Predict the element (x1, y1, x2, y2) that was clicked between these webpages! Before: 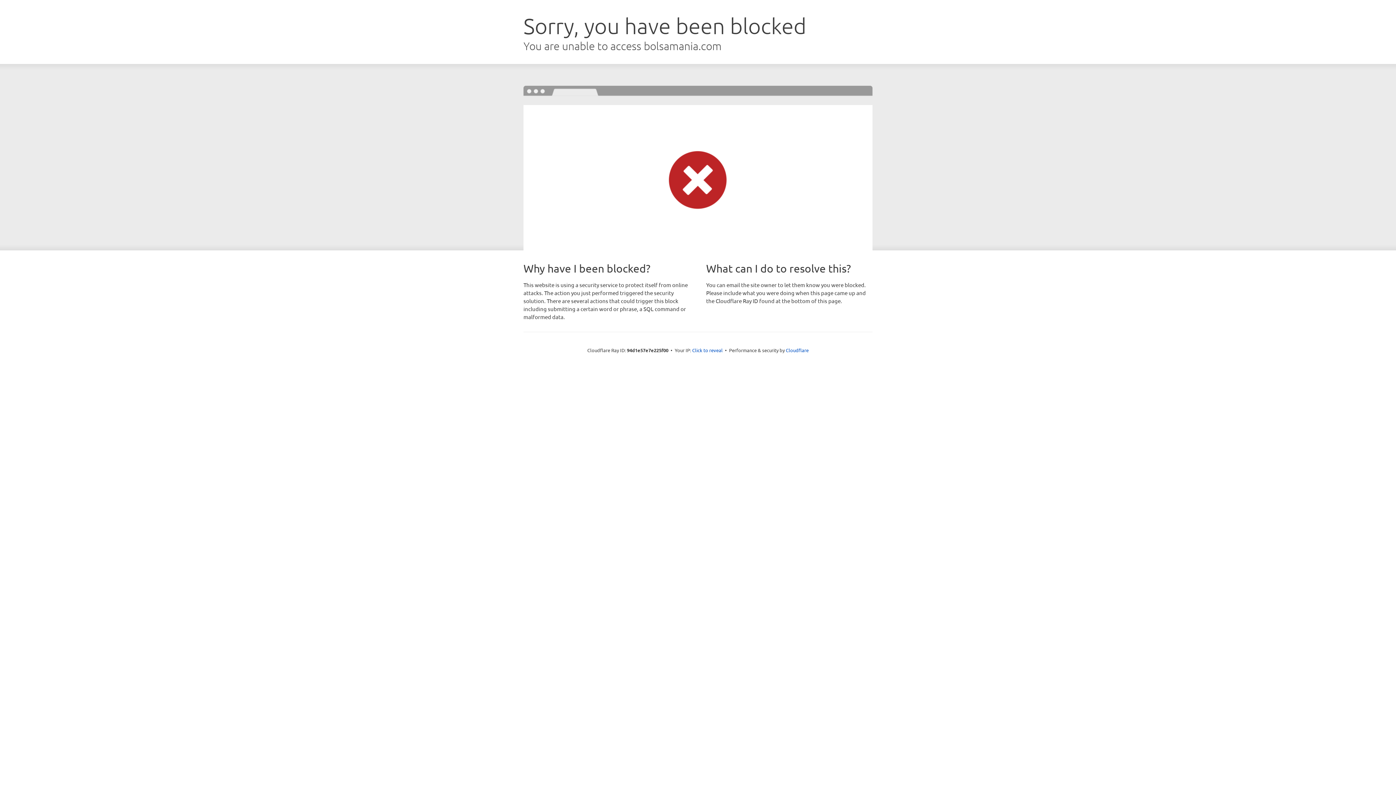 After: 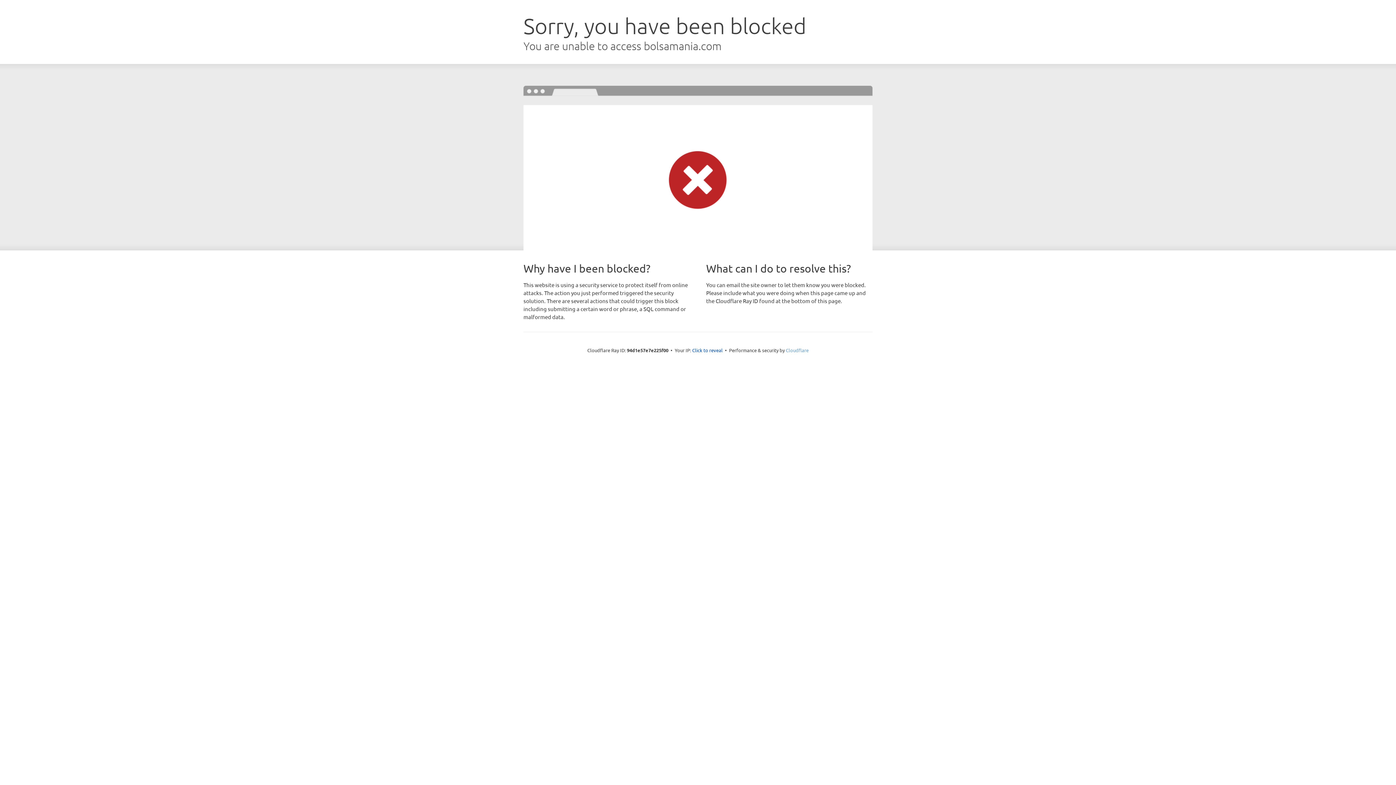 Action: label: Cloudflare bbox: (786, 347, 808, 353)